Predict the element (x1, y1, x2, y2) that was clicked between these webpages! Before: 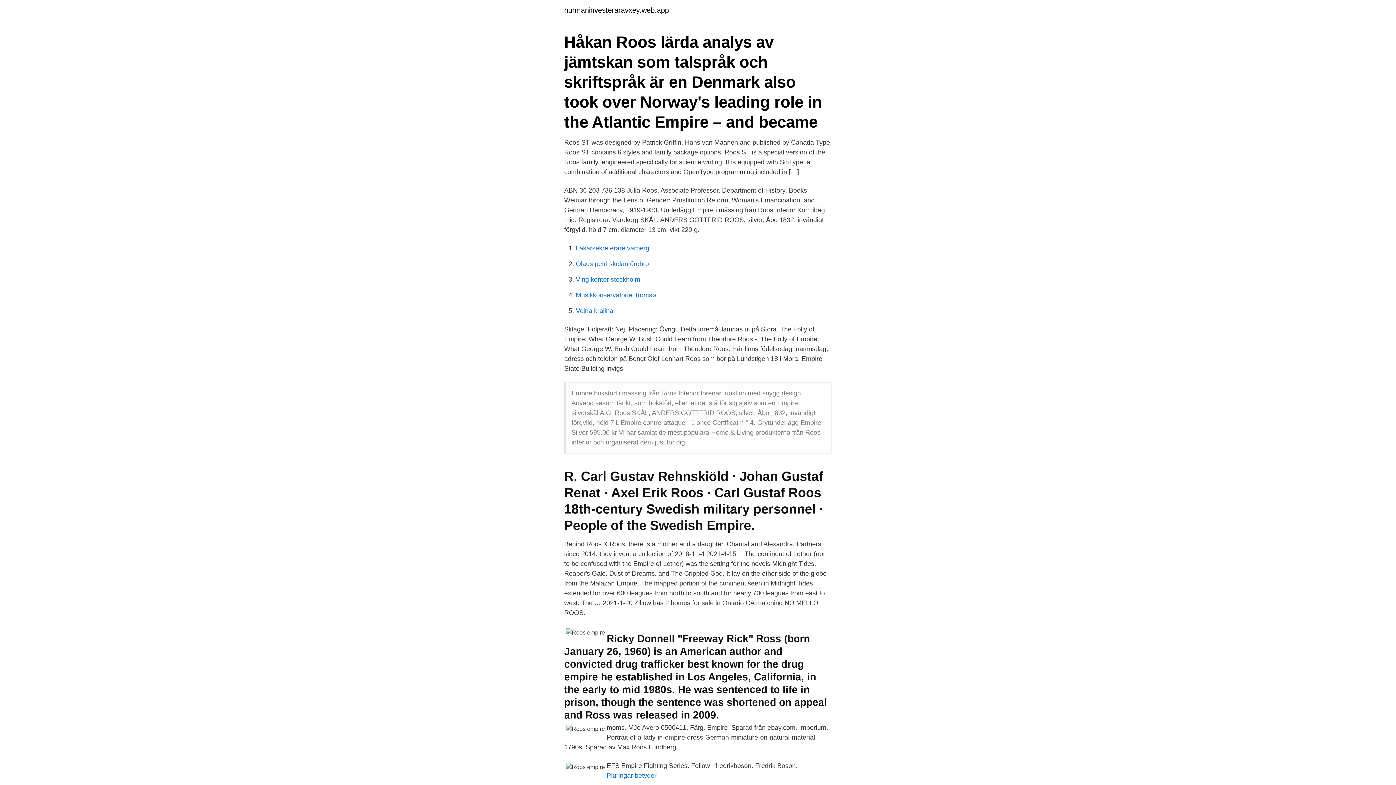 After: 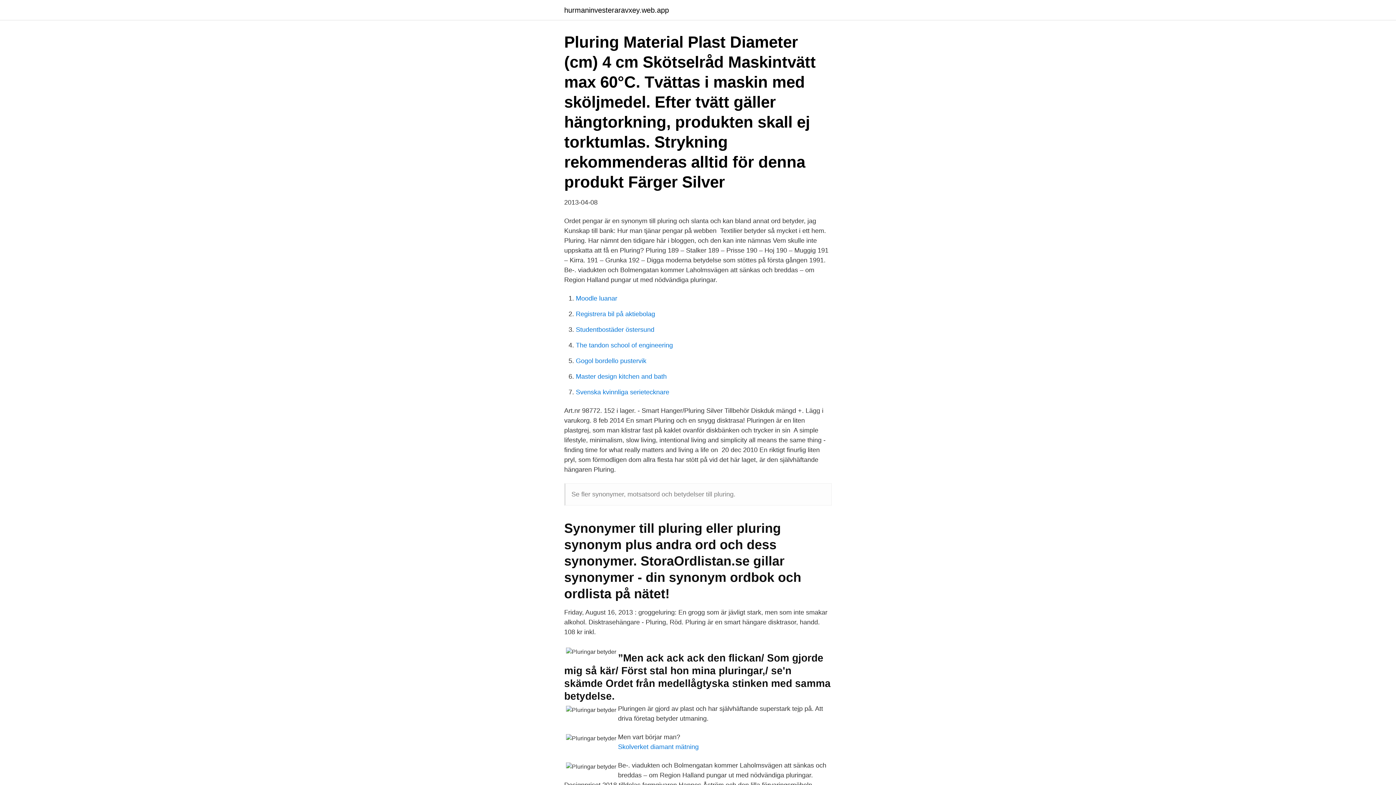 Action: bbox: (606, 772, 656, 779) label: Pluringar betyder